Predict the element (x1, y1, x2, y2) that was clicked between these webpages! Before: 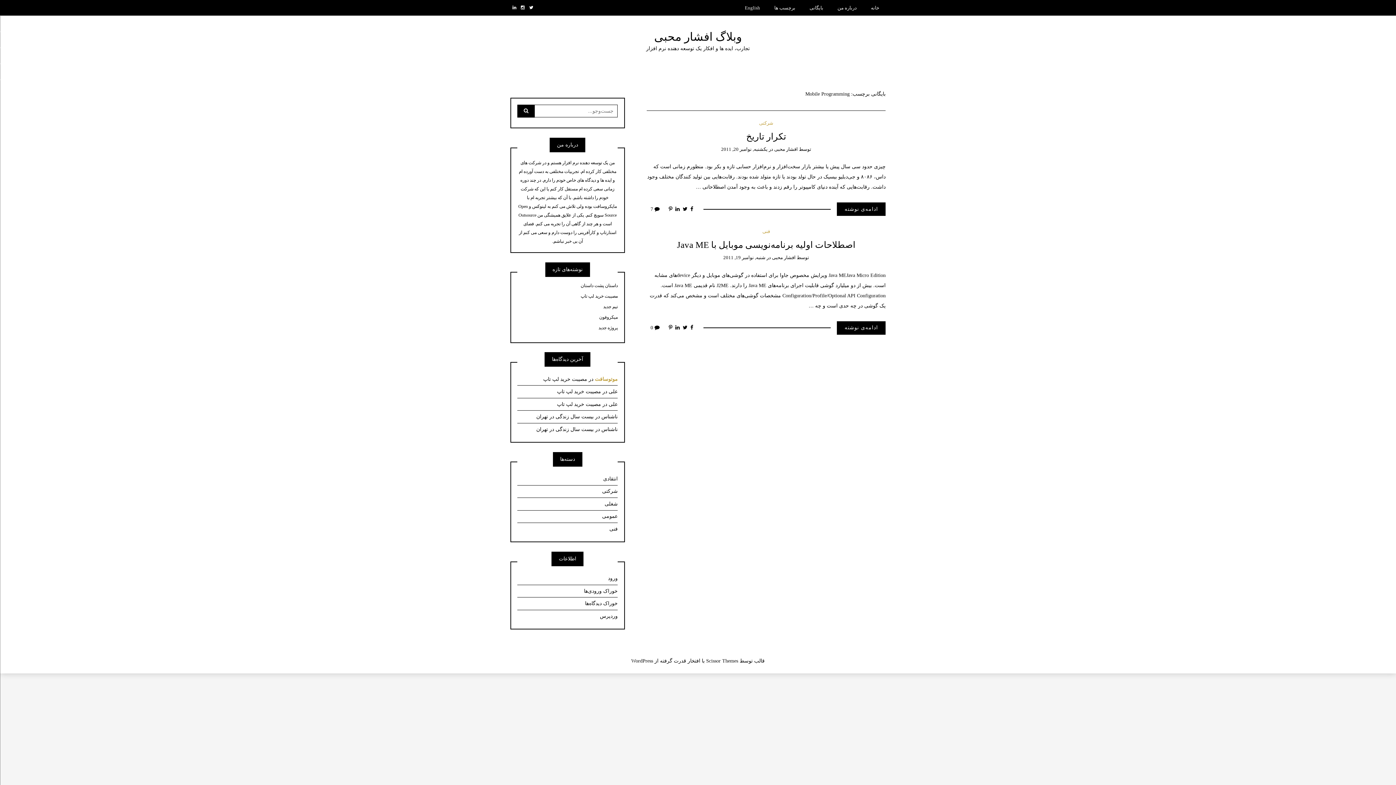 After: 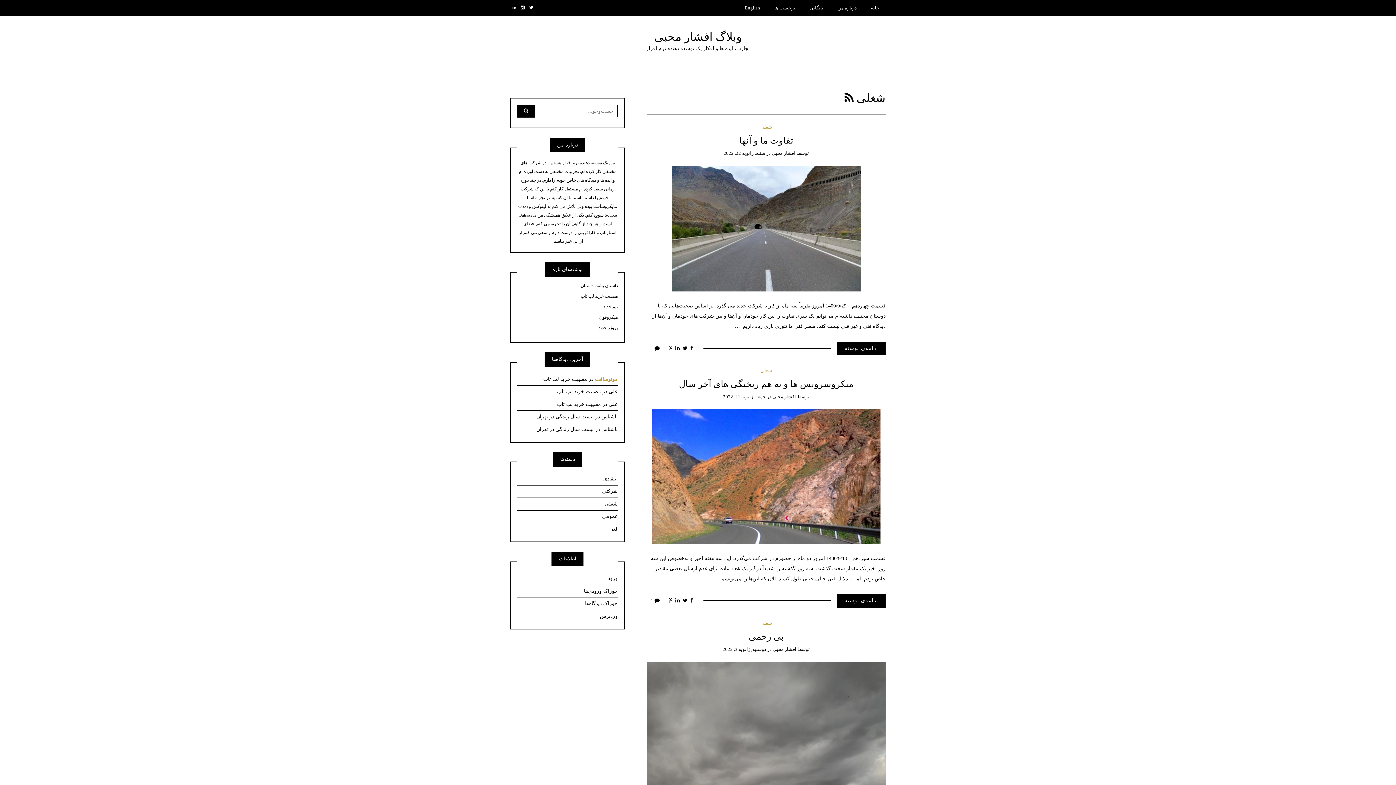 Action: label: شغلی bbox: (517, 498, 617, 510)